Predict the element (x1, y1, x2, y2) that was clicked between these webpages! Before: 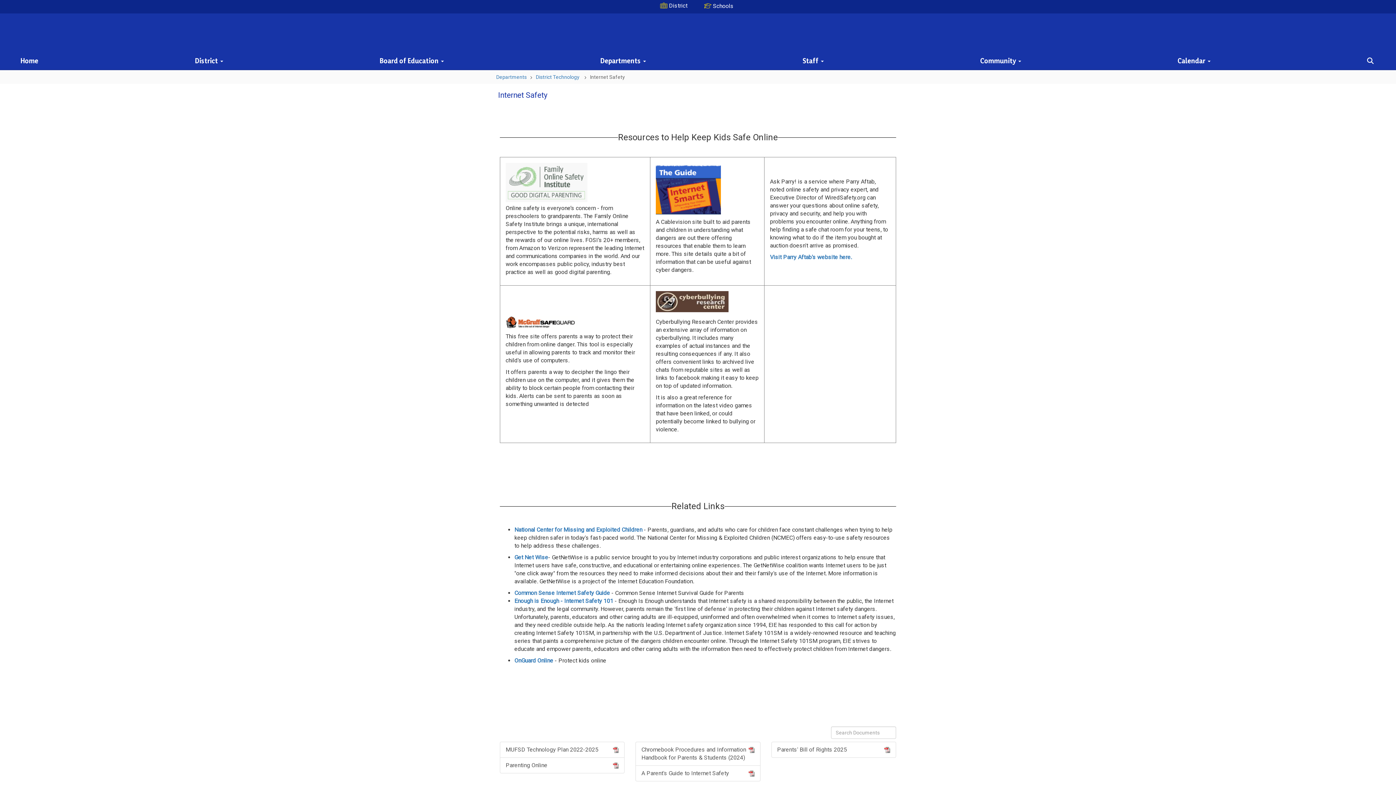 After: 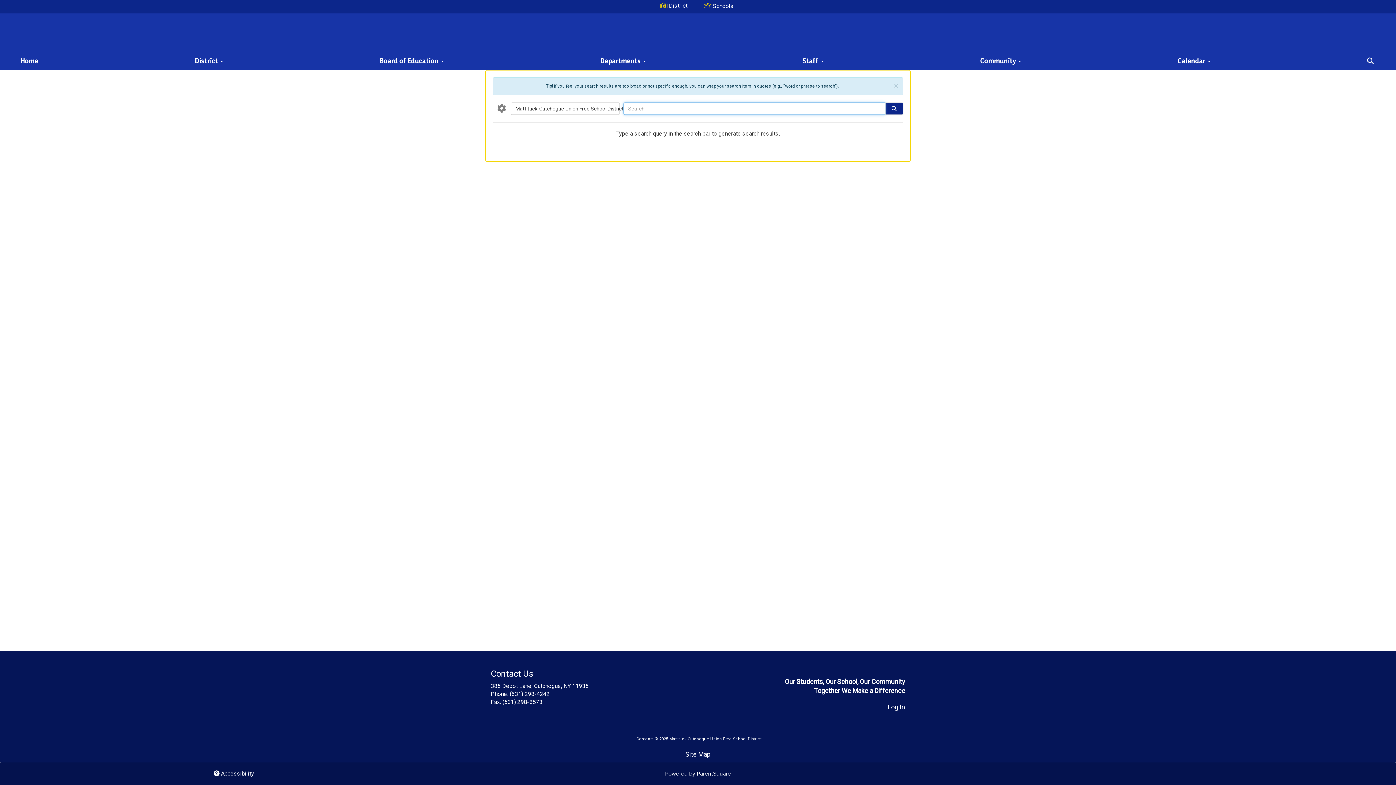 Action: bbox: (1362, 49, 1379, 69)